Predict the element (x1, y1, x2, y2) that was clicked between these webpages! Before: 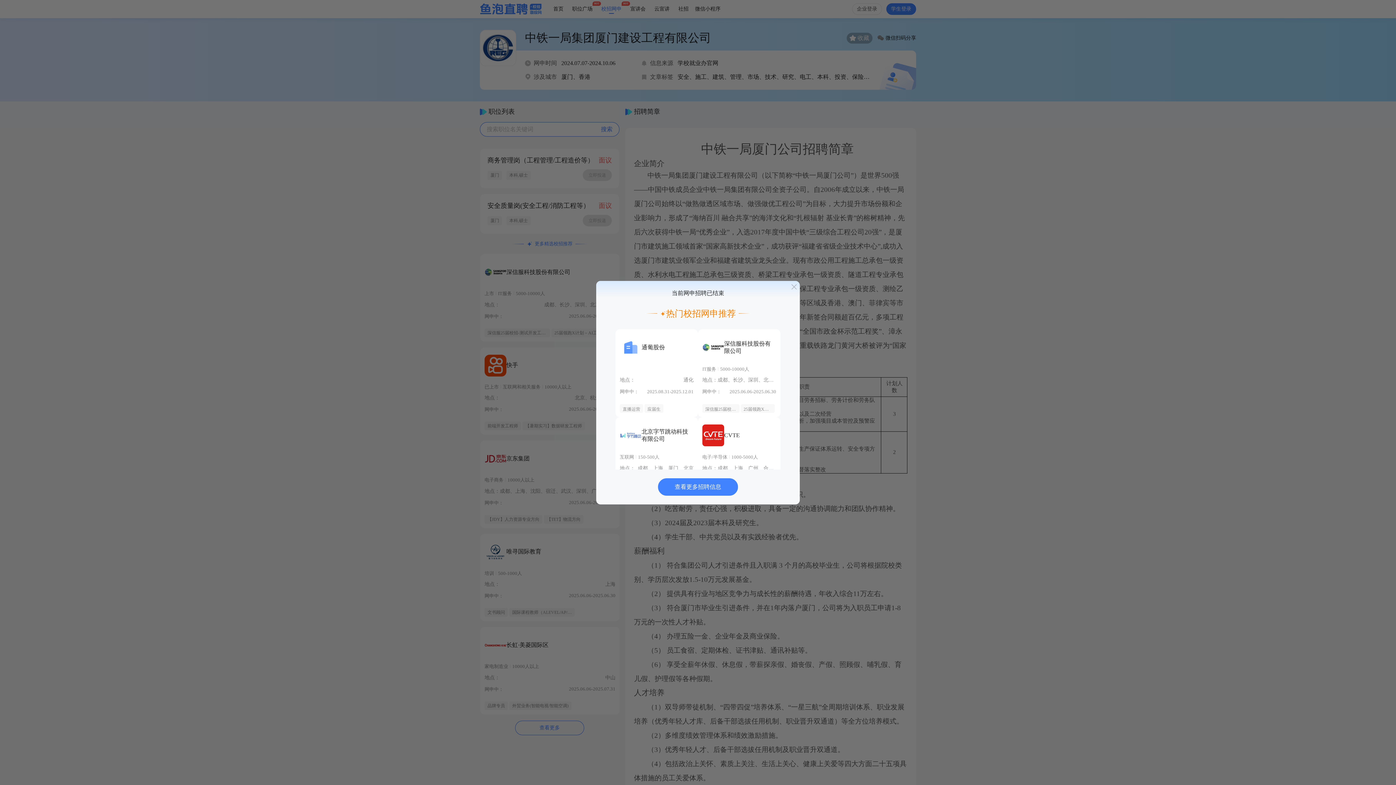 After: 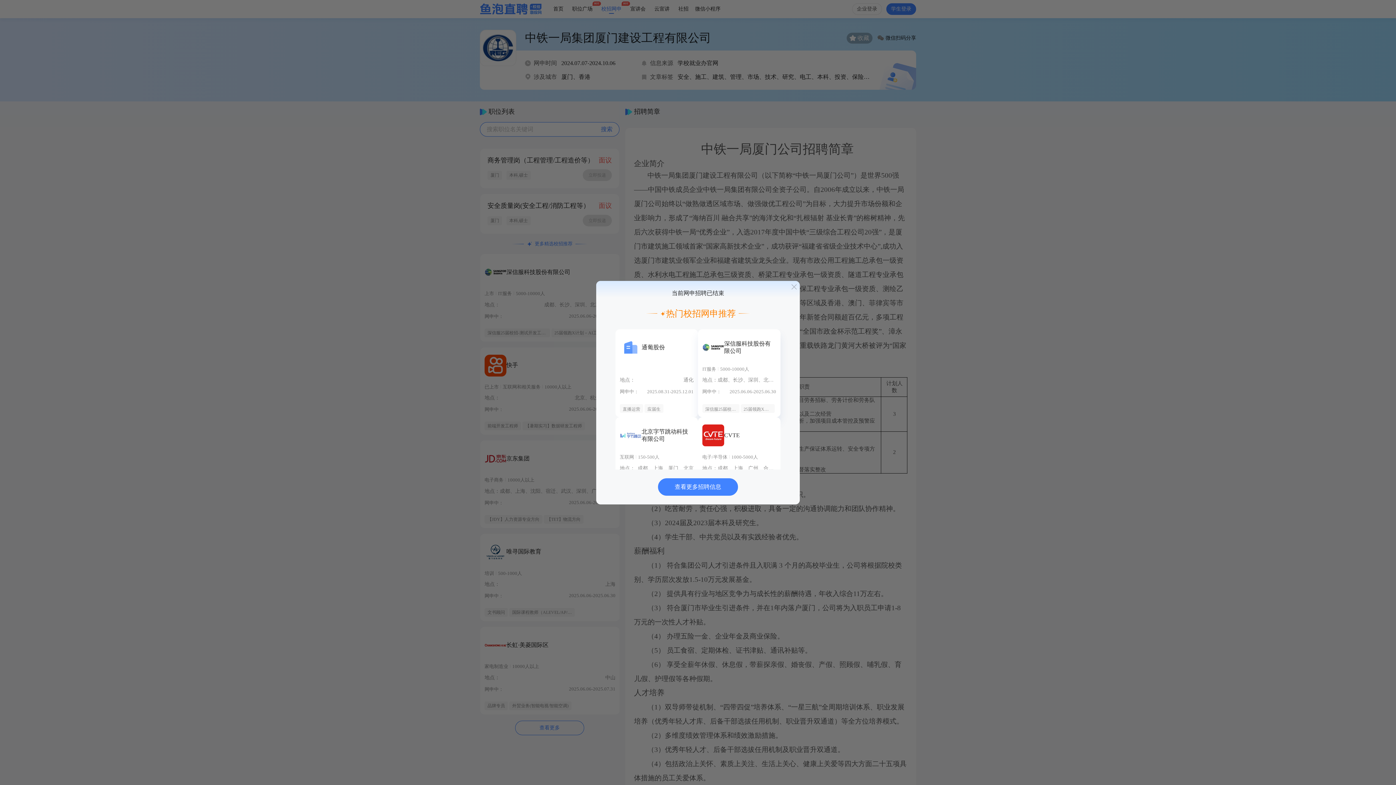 Action: bbox: (698, 329, 780, 417) label: 深信服科技股份有限公司
IT服务5000-10000人
地点：
成都、长沙、深圳、北京、南京
网申中：
2025.06.06-2025.06.30
深信服25届校招-测试开发工程师（MJ009016）
25届领跑X计划－AI工程师（MJ008674）